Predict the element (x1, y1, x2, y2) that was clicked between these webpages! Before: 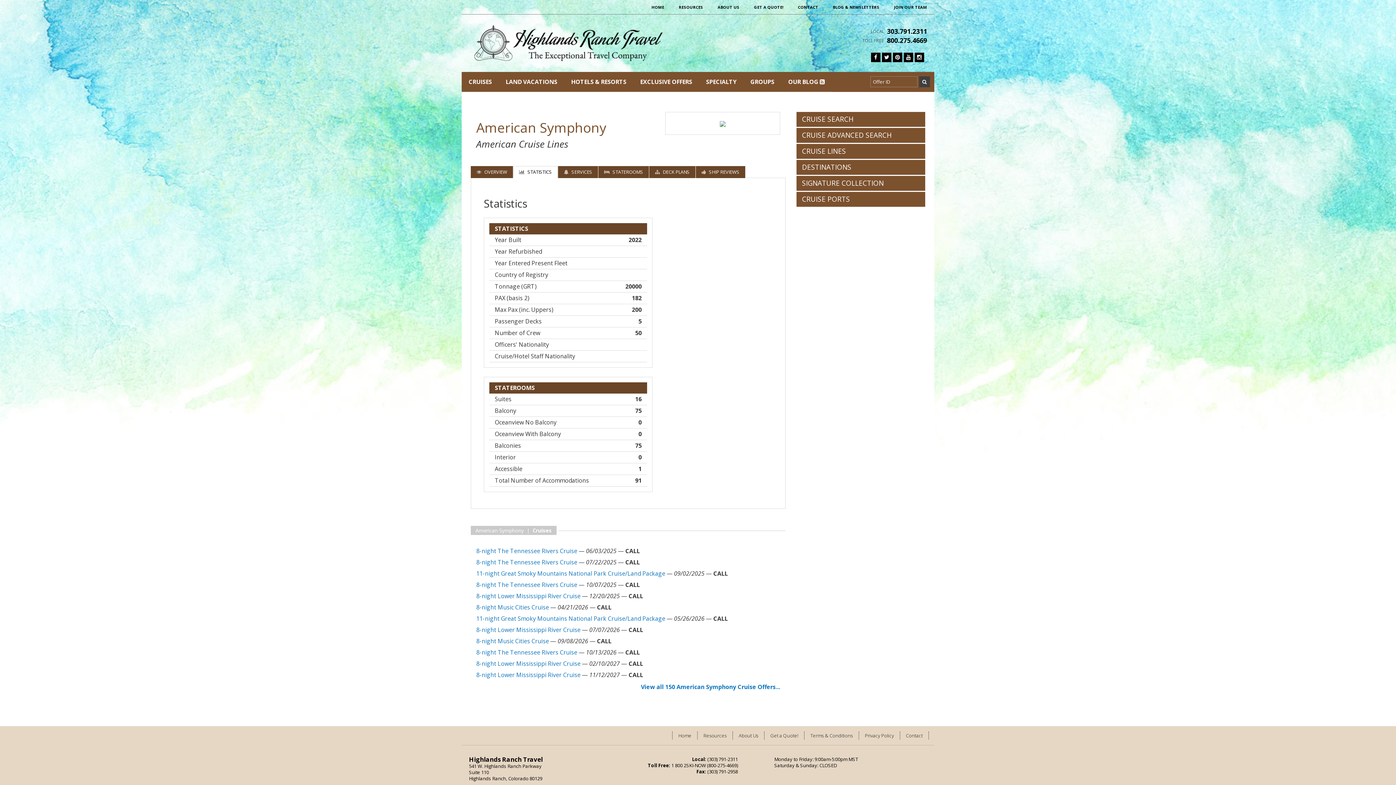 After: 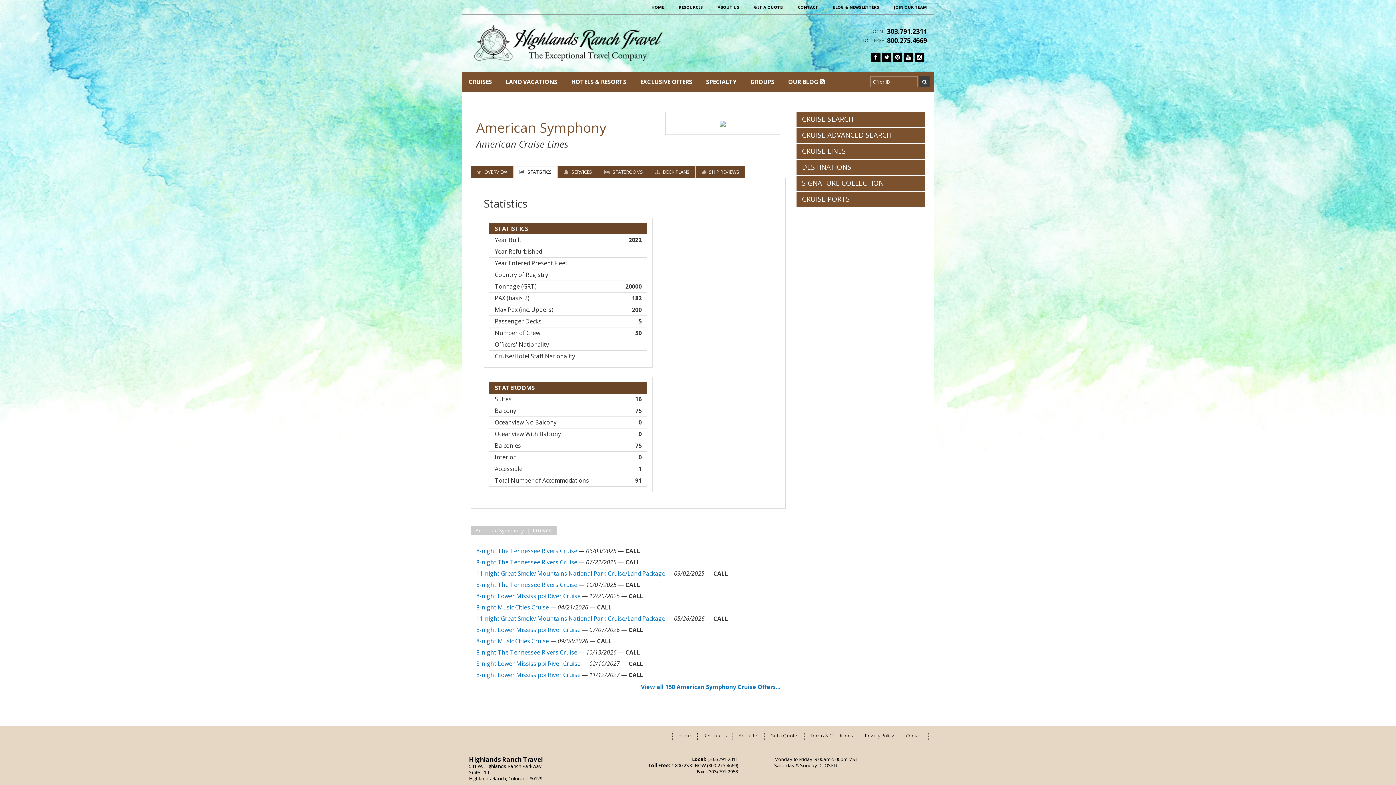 Action: bbox: (871, 53, 880, 60)